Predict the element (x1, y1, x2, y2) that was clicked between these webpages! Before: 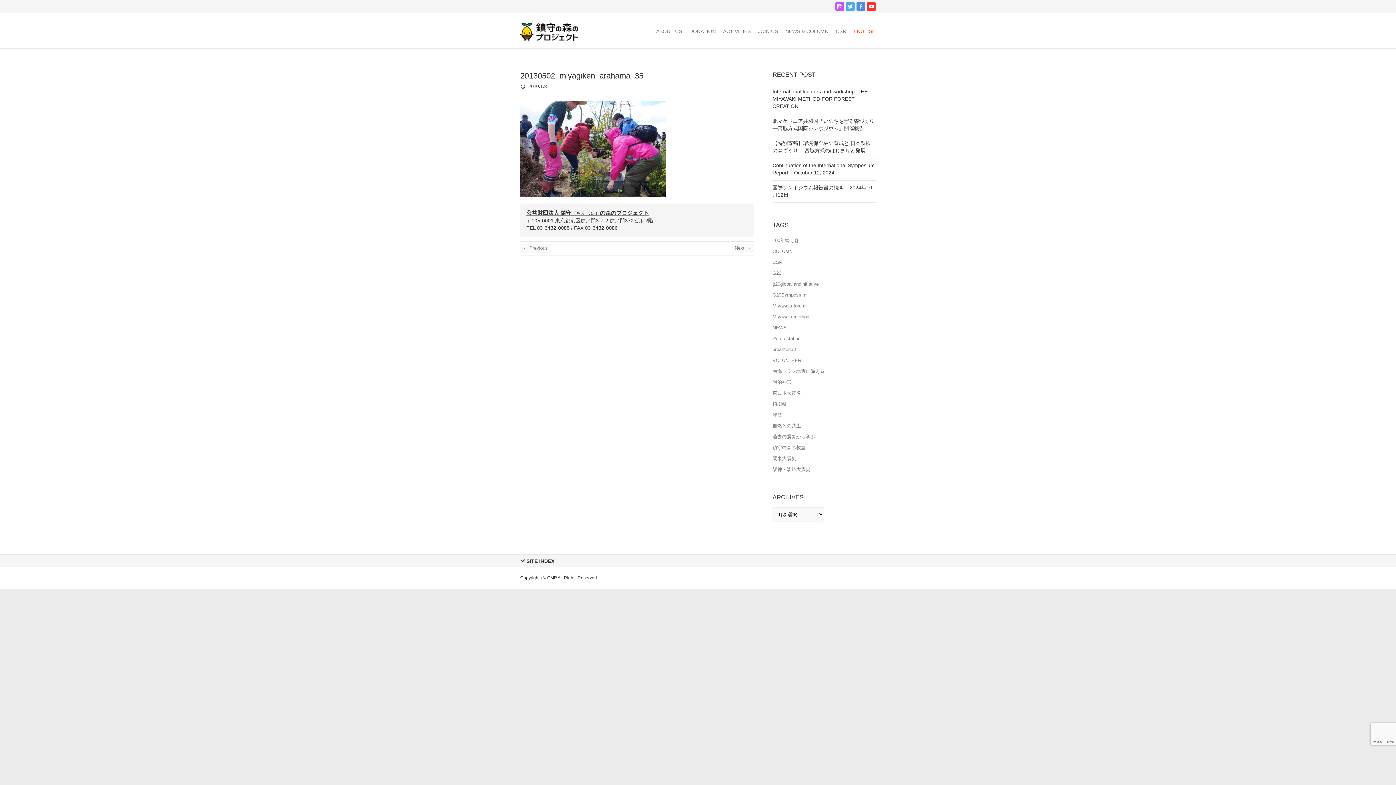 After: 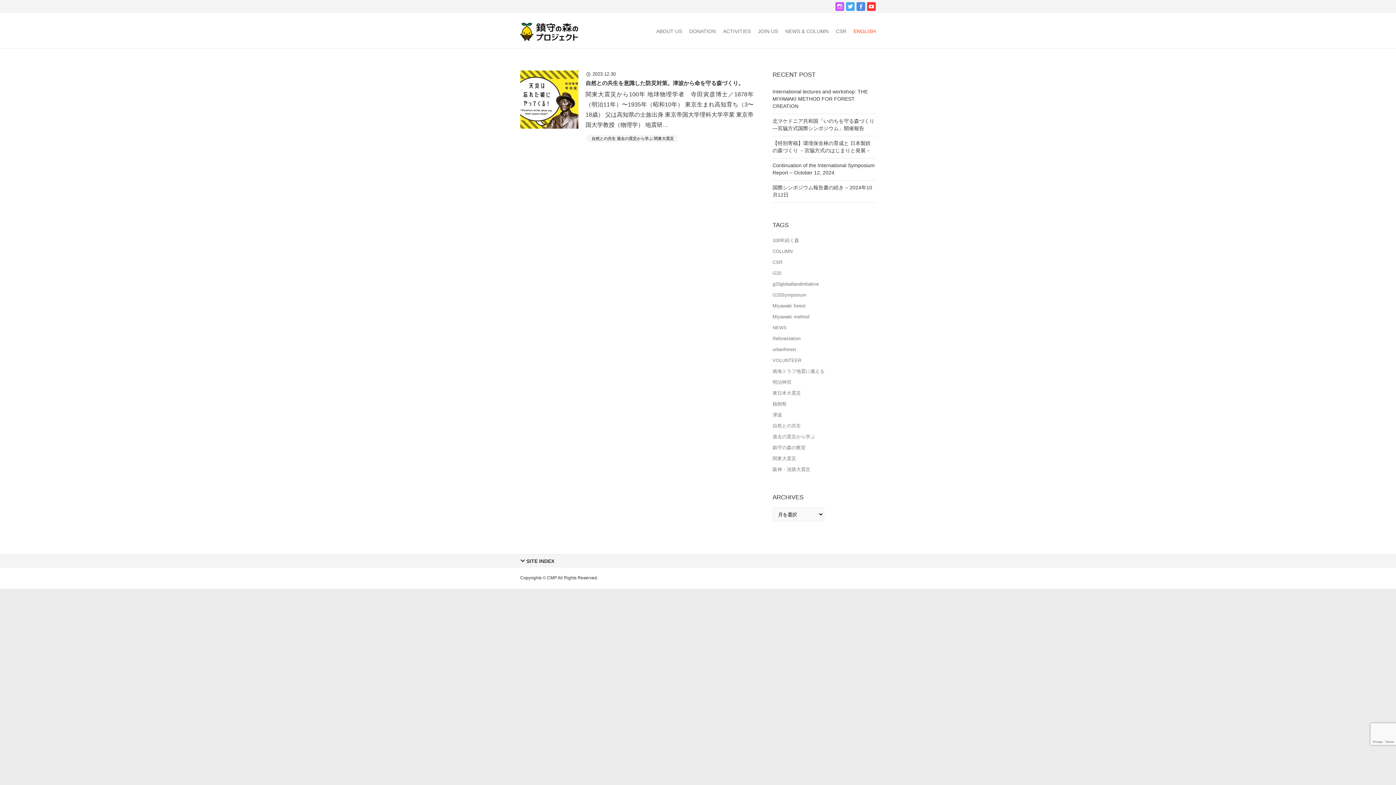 Action: label: 関東大震災 (1個の項目) bbox: (772, 453, 874, 464)